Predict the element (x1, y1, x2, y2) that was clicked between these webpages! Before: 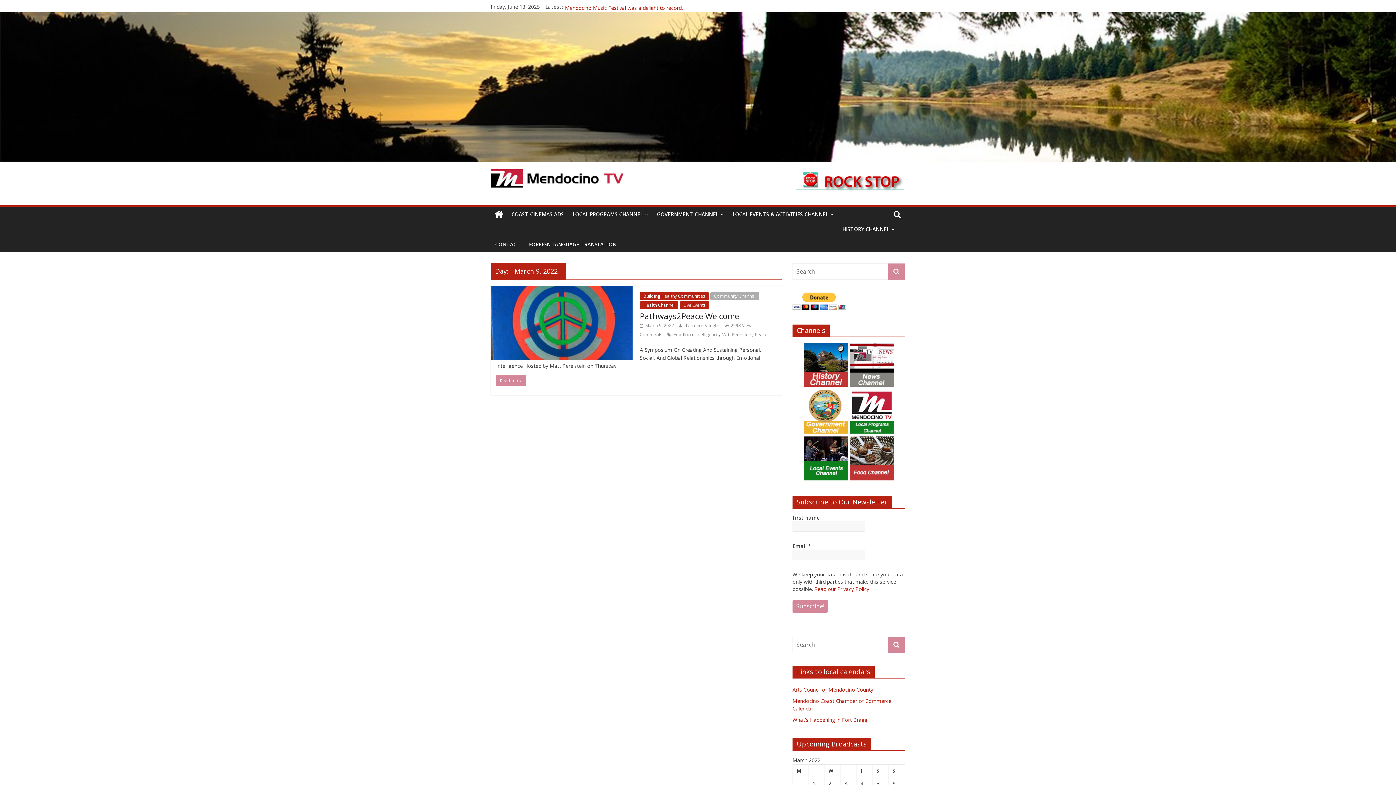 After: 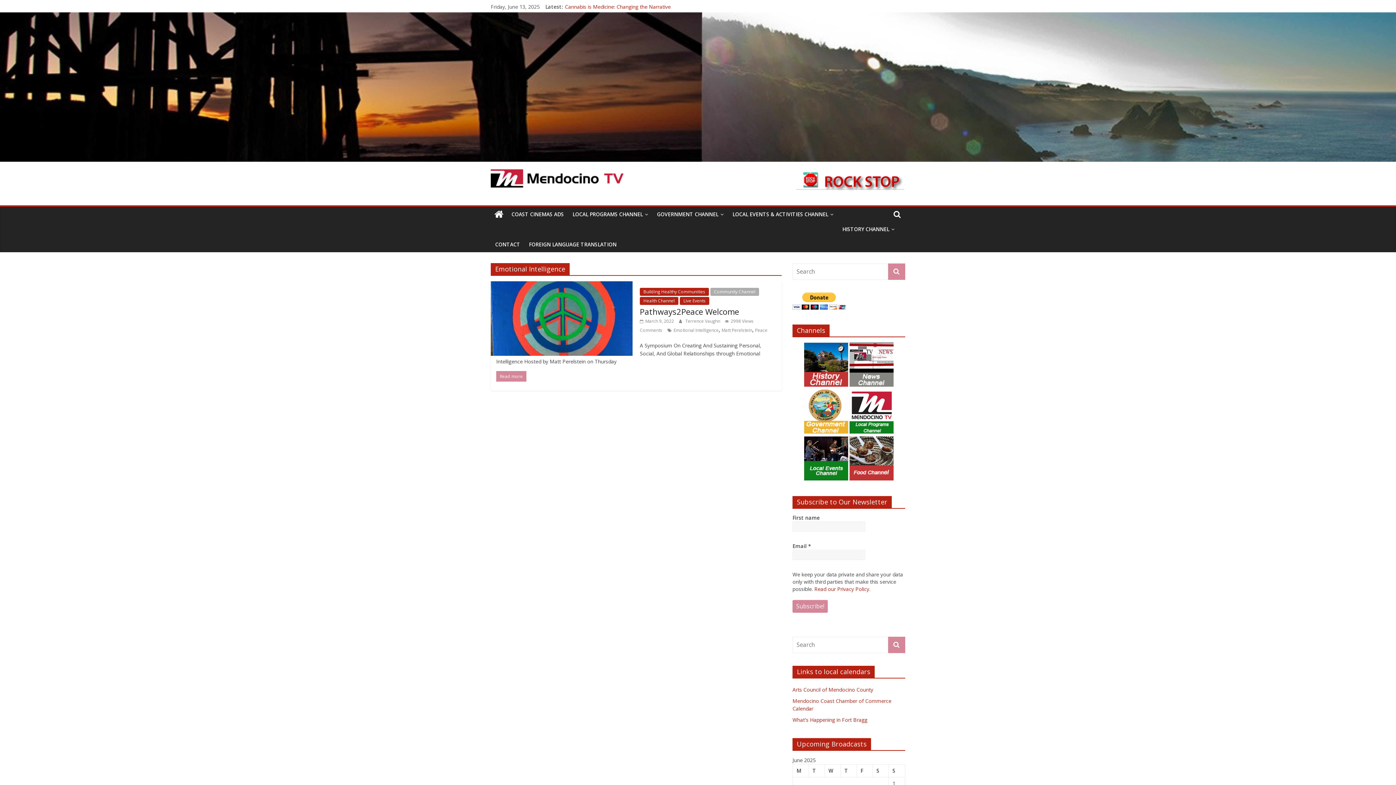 Action: label: Emotional Intelligence bbox: (673, 331, 718, 337)